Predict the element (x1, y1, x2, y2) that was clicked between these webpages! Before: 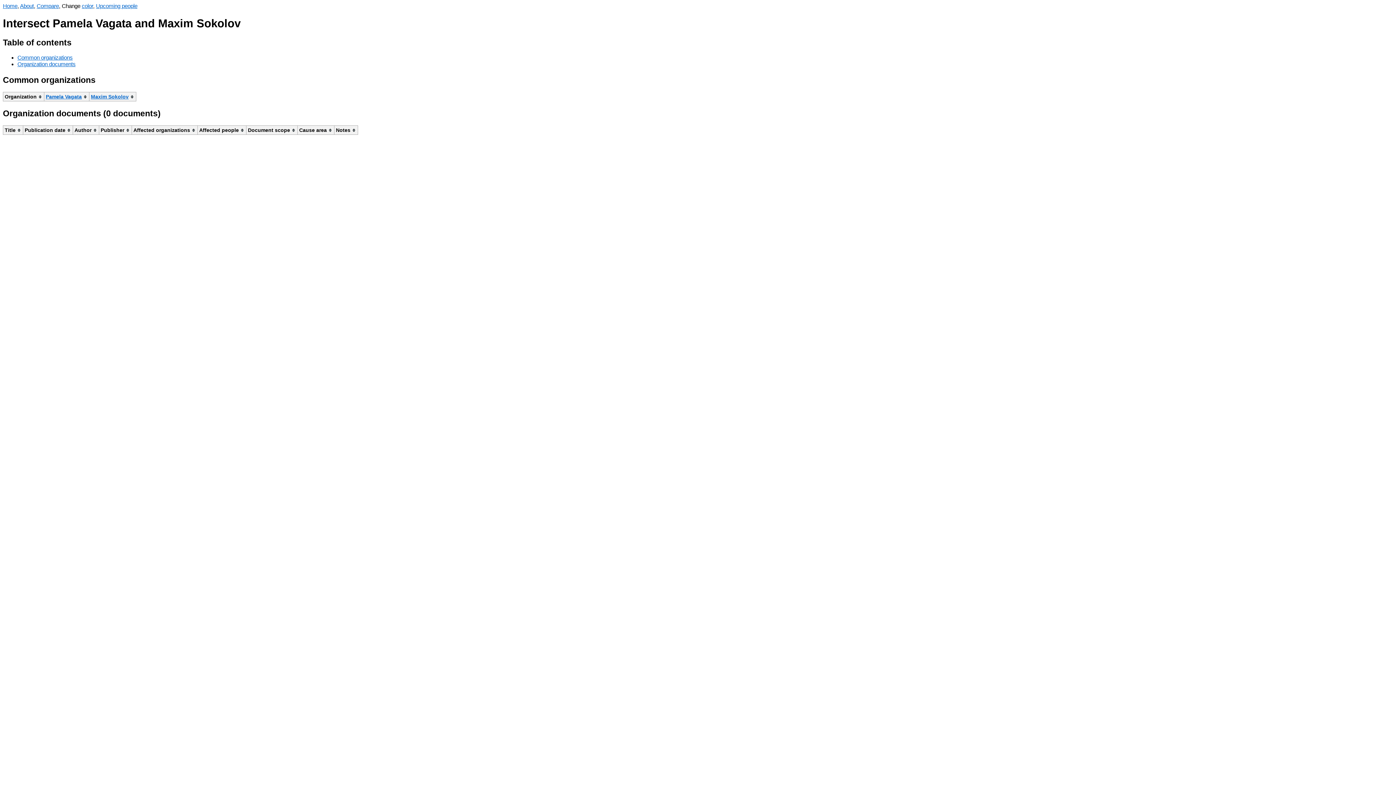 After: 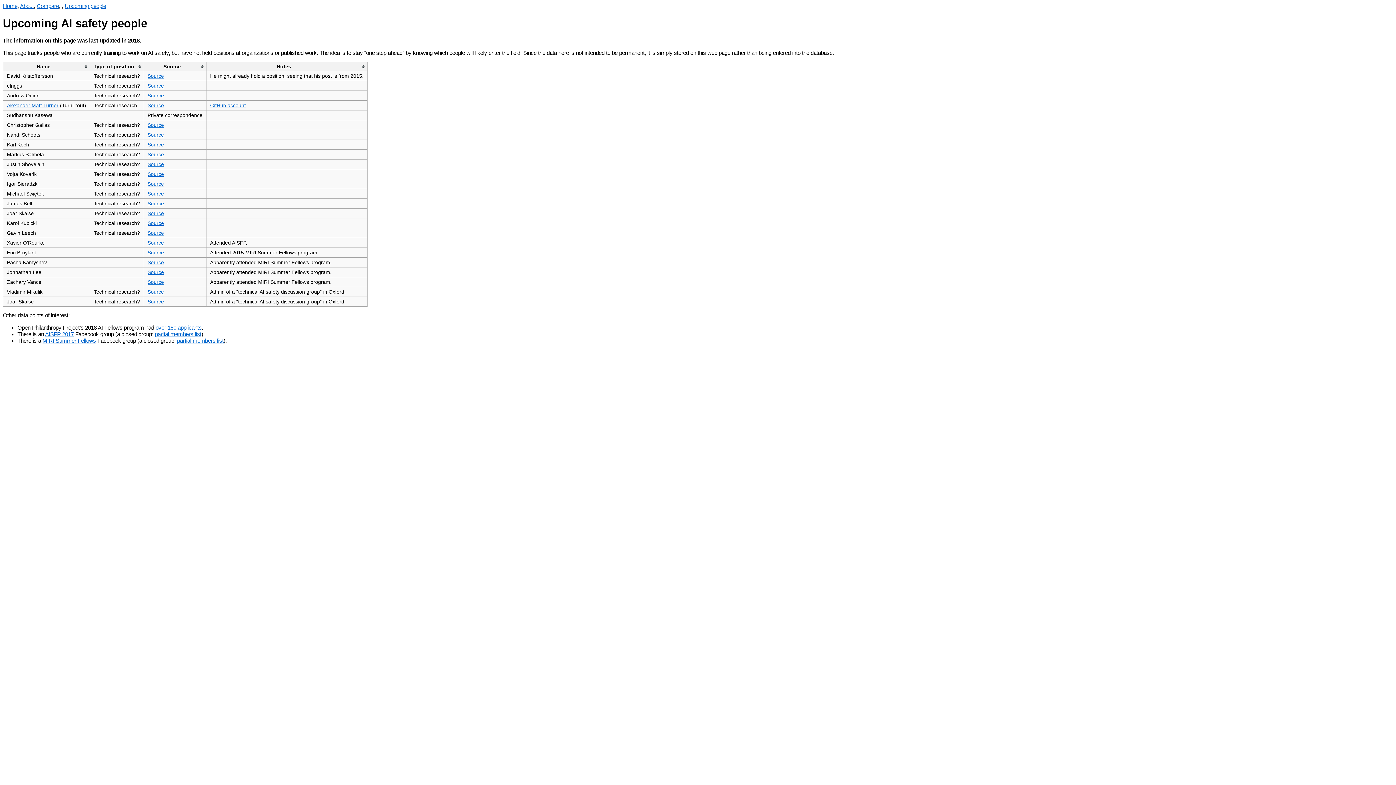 Action: bbox: (96, 2, 137, 9) label: Upcoming people